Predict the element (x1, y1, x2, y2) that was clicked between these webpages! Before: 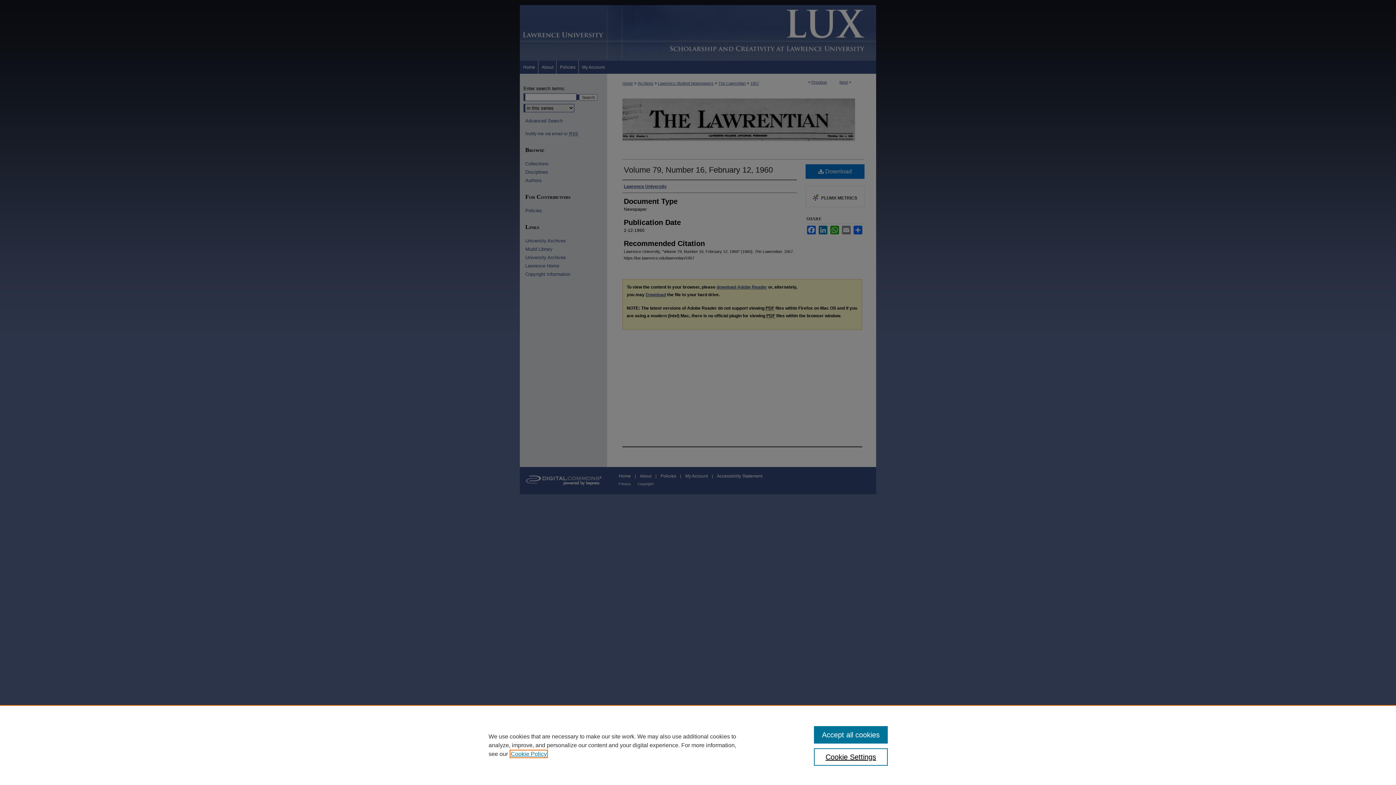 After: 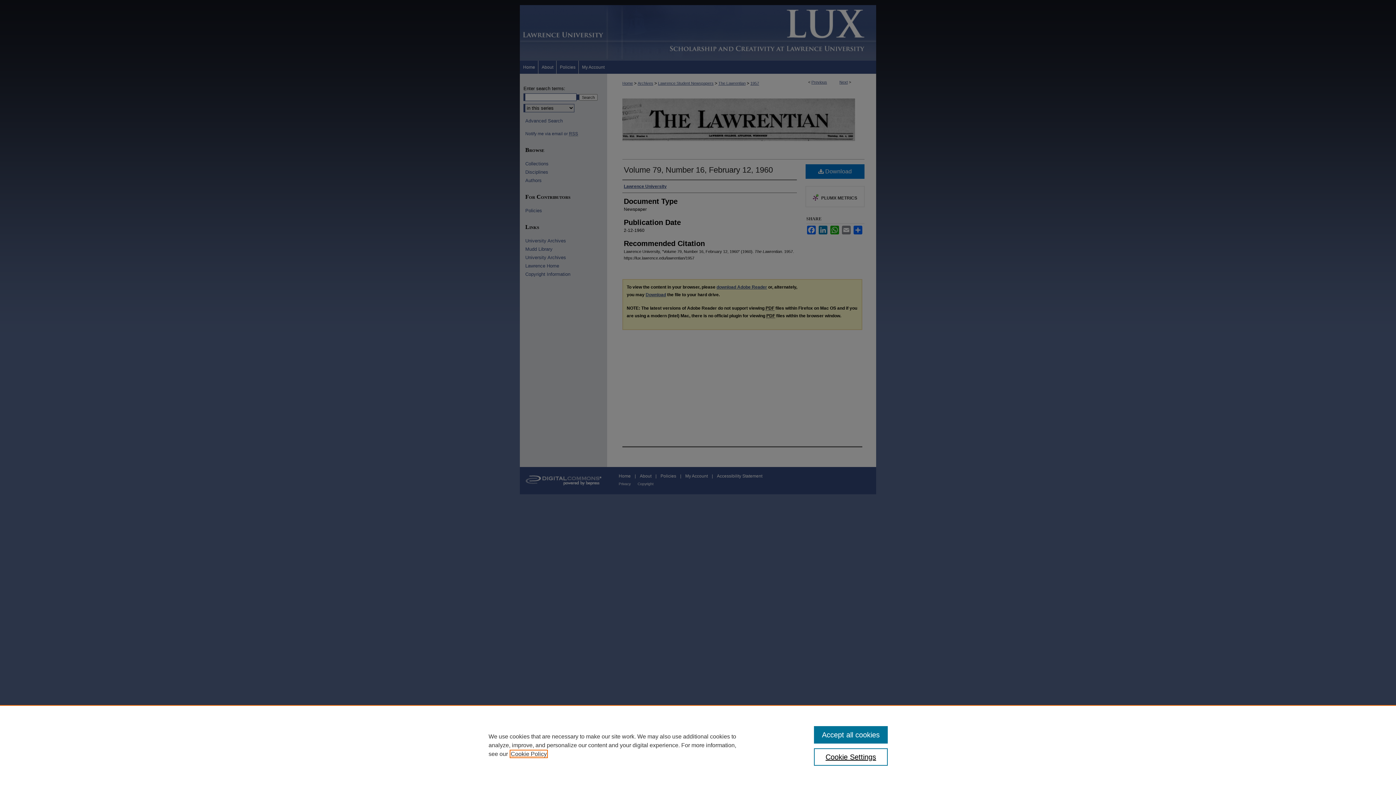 Action: label: , opens in a new tab bbox: (510, 751, 546, 757)